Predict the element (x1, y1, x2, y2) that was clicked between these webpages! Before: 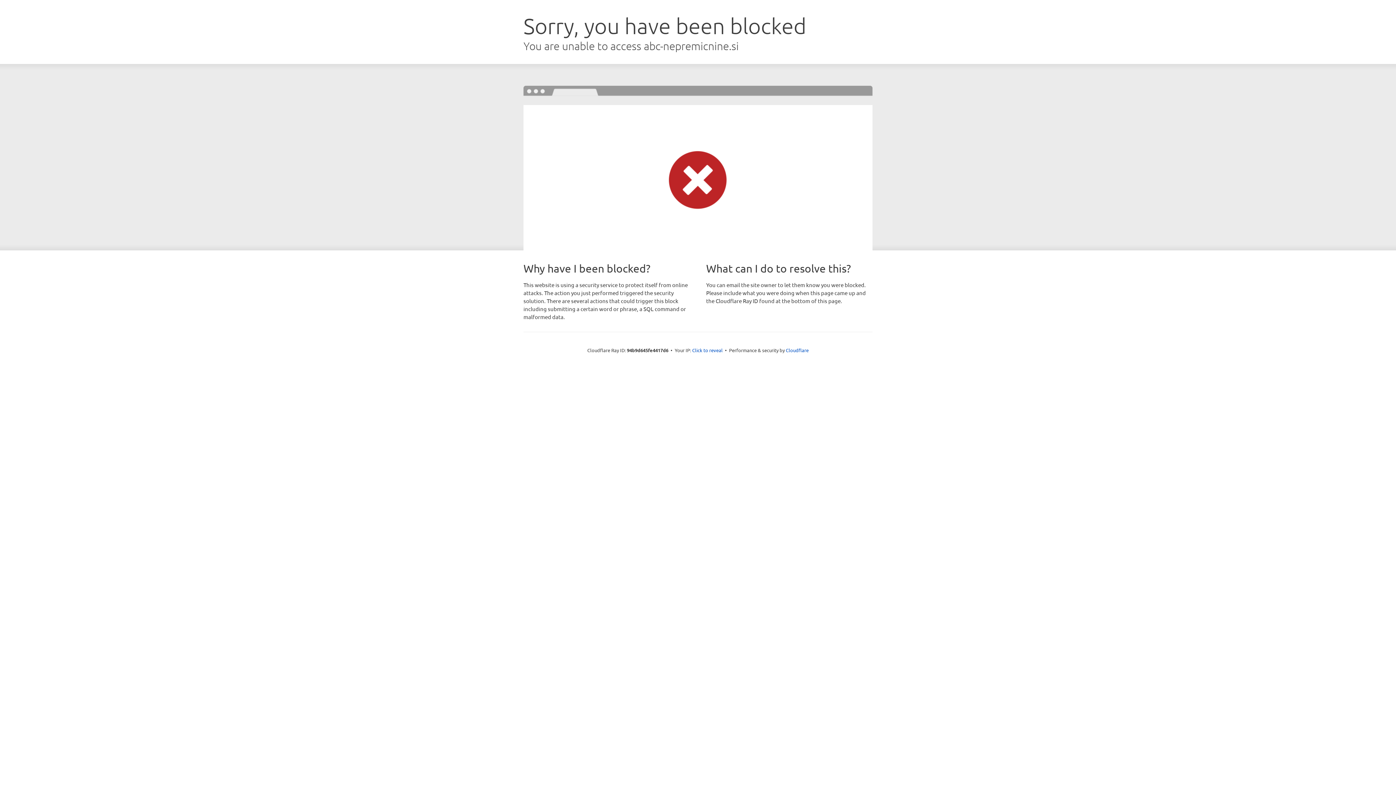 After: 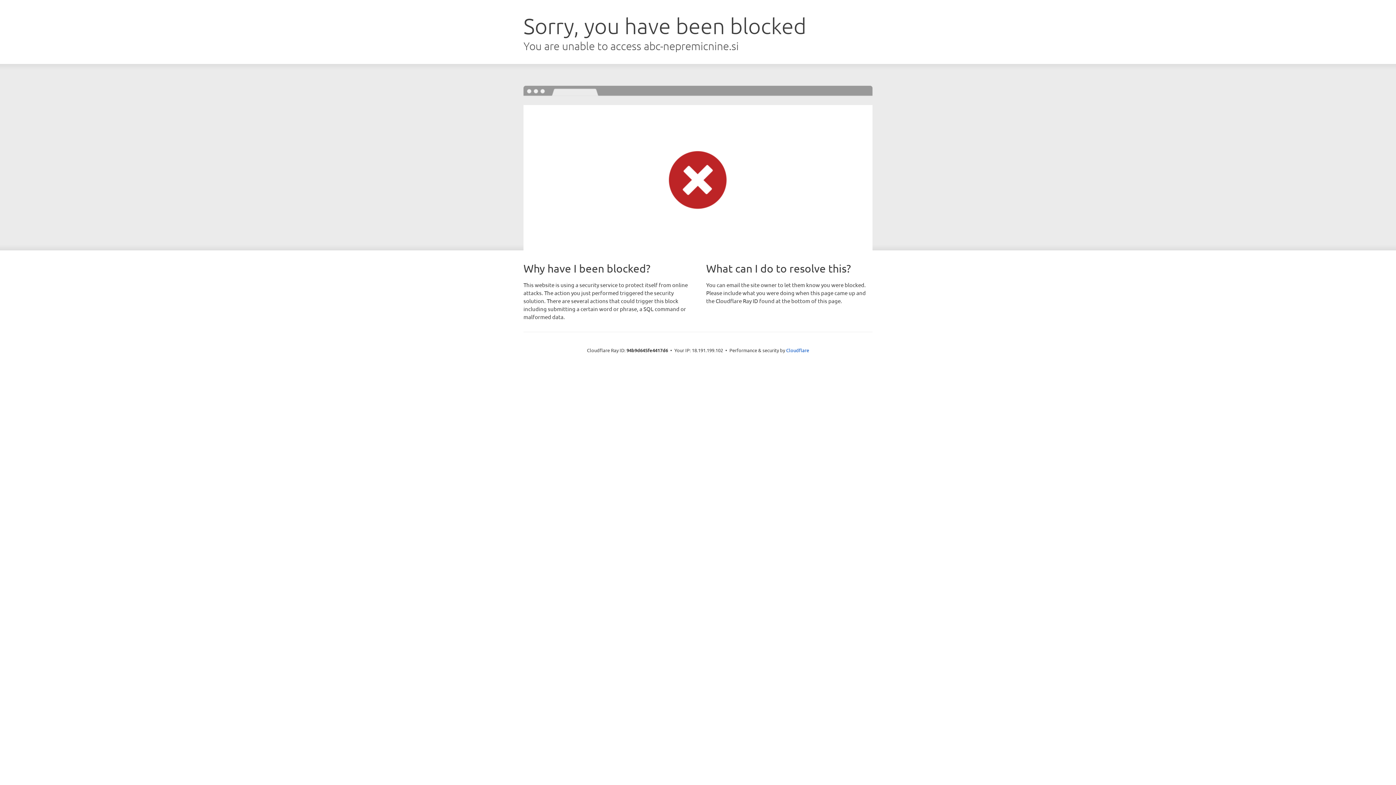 Action: bbox: (692, 346, 722, 353) label: Click to reveal